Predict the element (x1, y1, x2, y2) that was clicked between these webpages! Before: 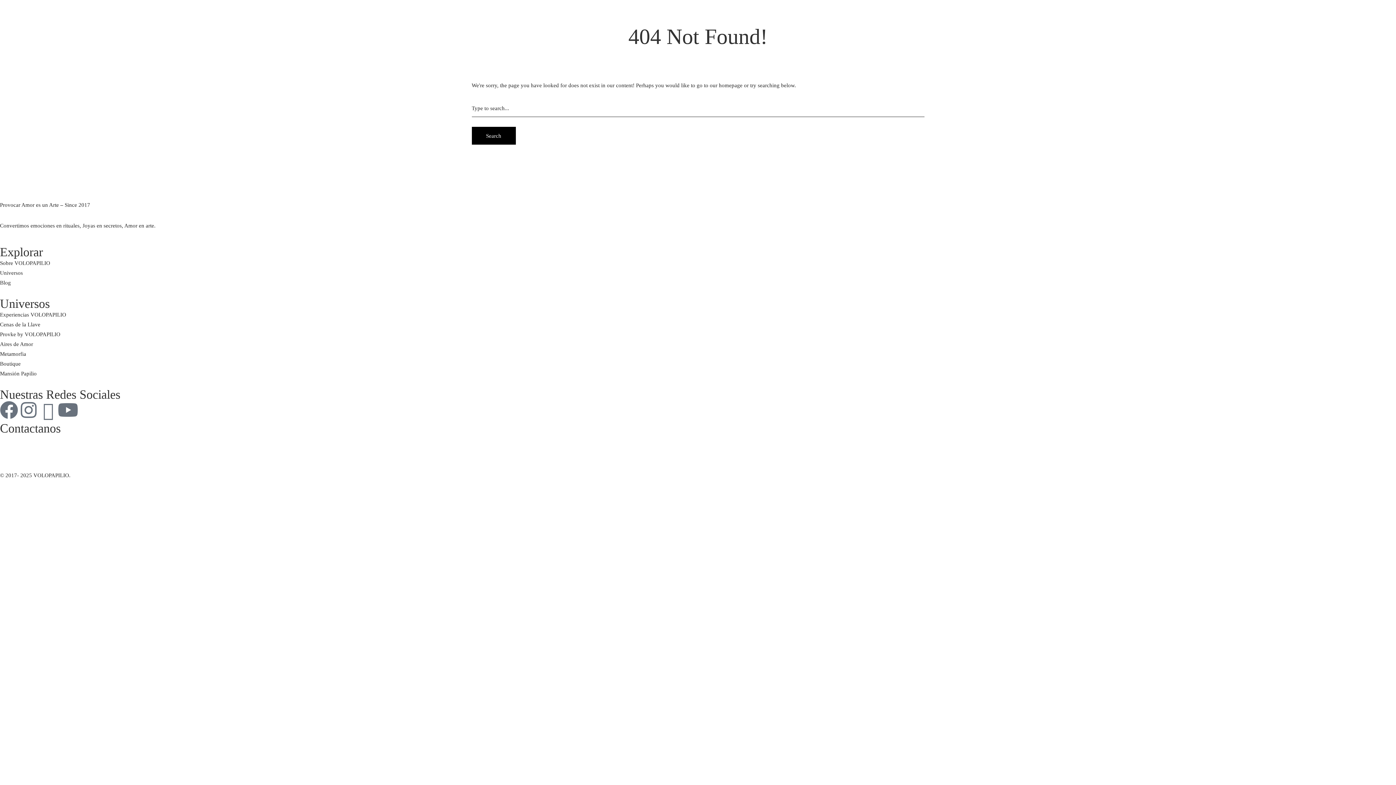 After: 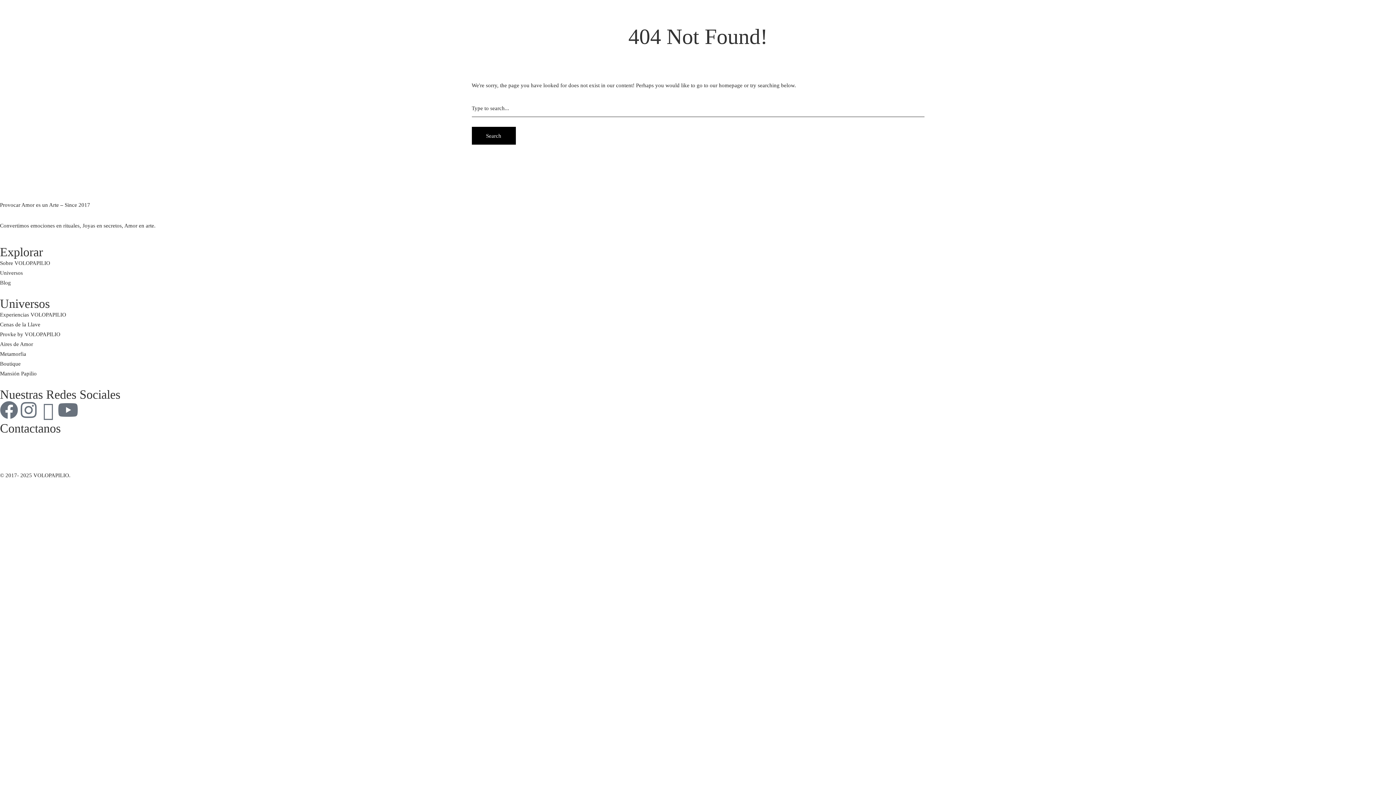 Action: label: Universos bbox: (14, 34, 37, 40)